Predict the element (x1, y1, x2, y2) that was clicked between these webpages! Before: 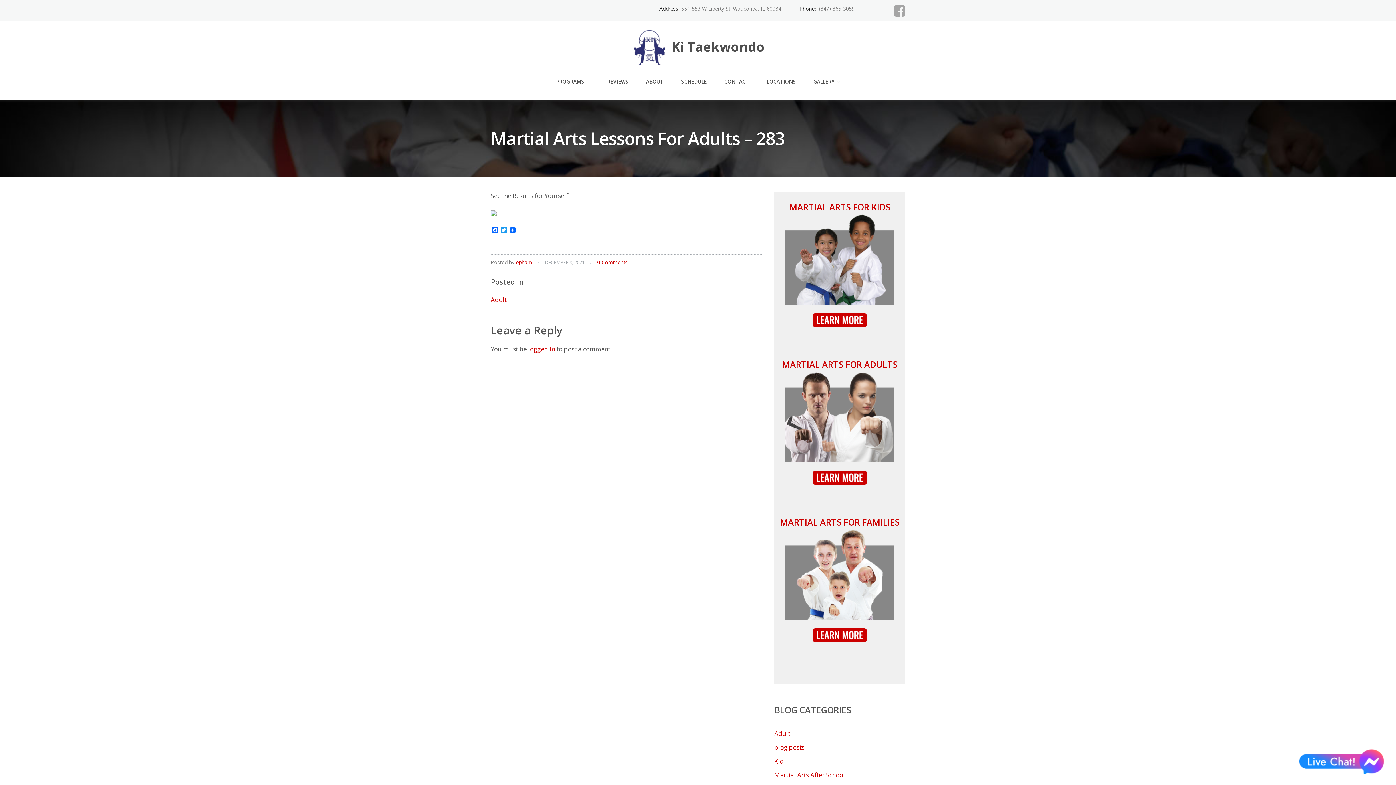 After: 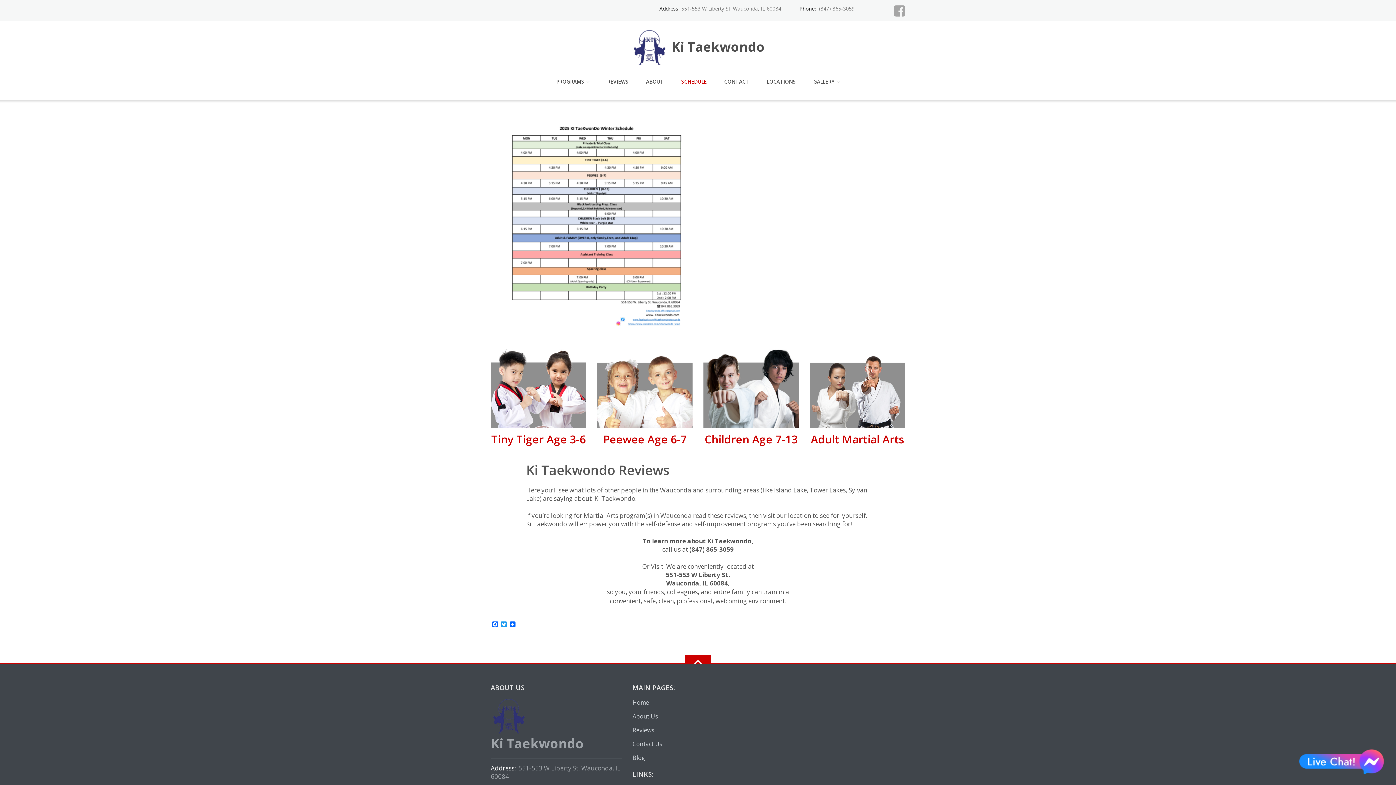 Action: bbox: (681, 74, 706, 89) label: SCHEDULE